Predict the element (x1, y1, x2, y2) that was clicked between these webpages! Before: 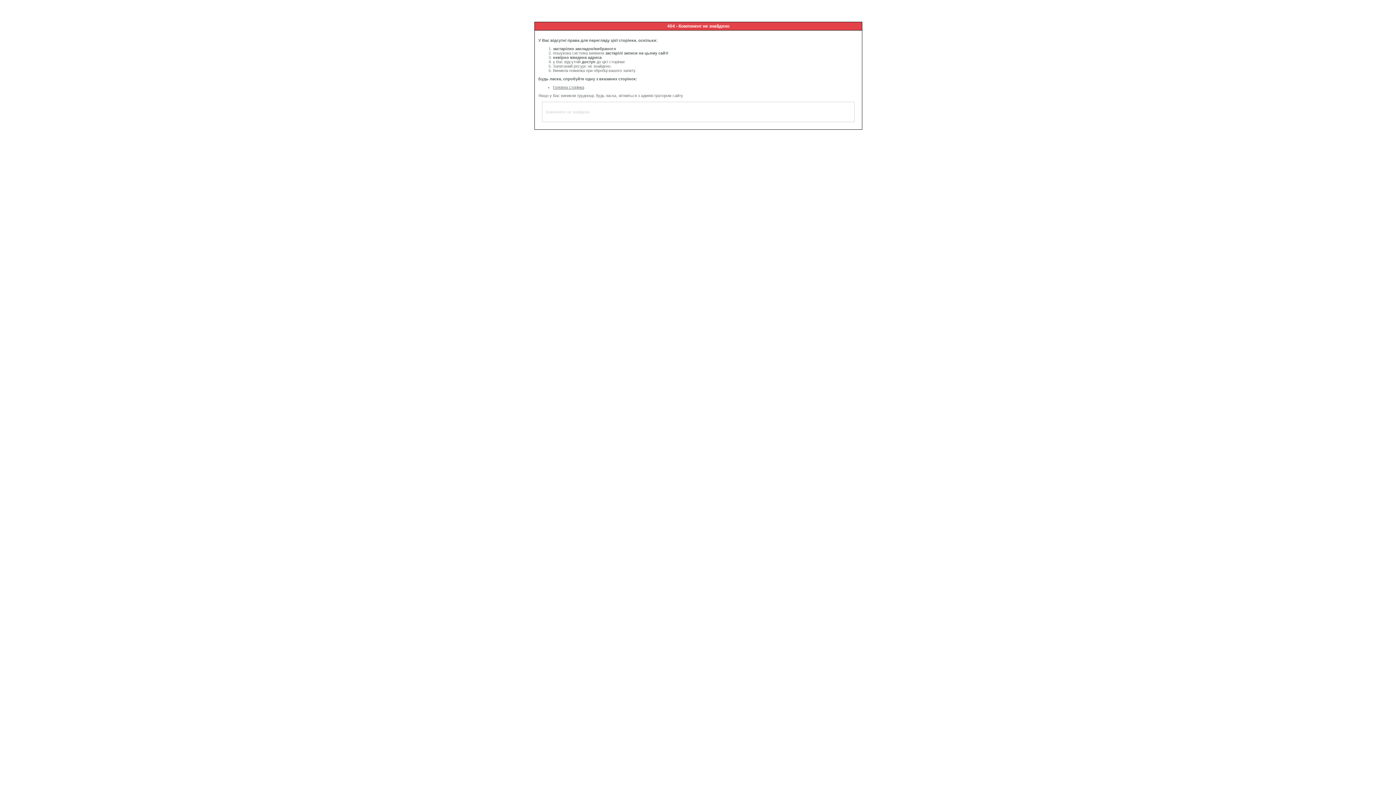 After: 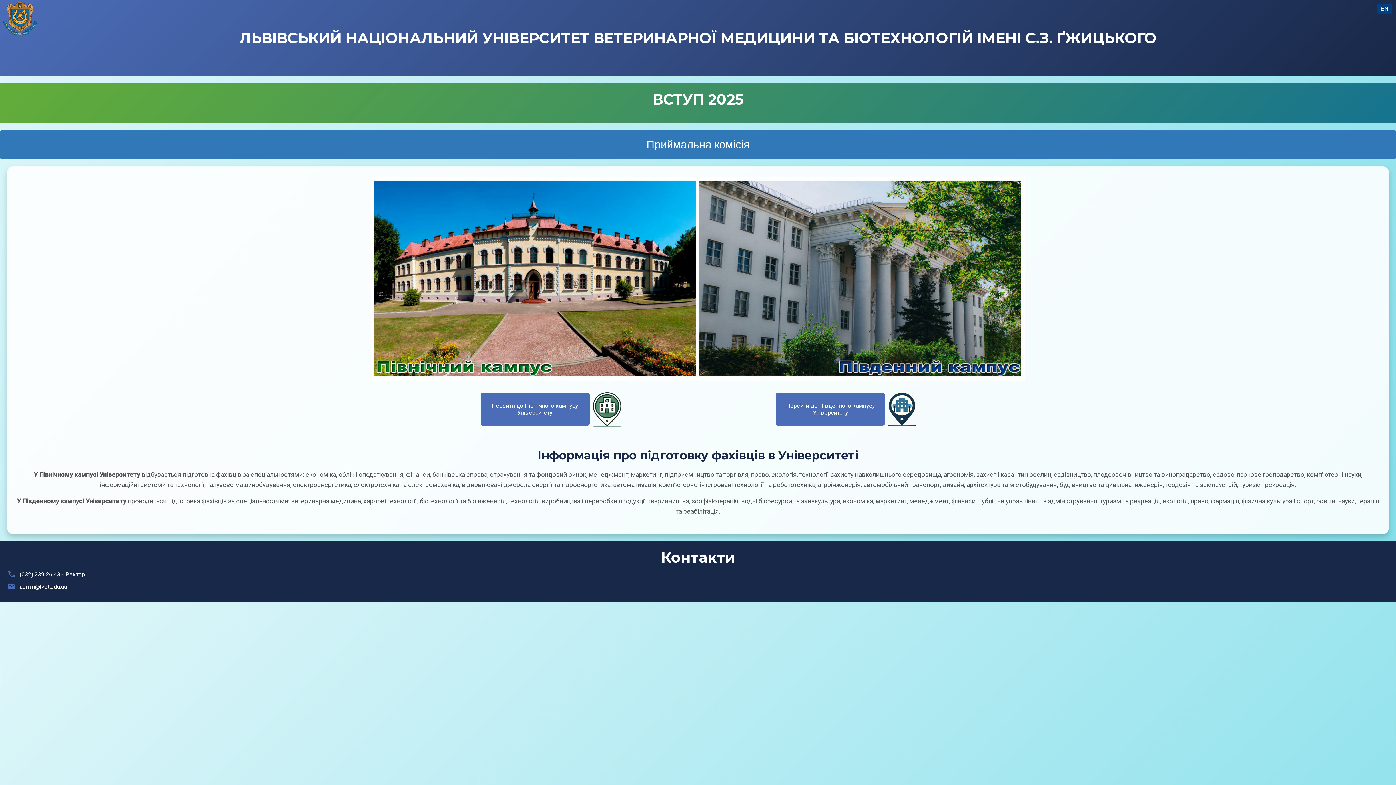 Action: bbox: (553, 85, 584, 89) label: Головна сторінка